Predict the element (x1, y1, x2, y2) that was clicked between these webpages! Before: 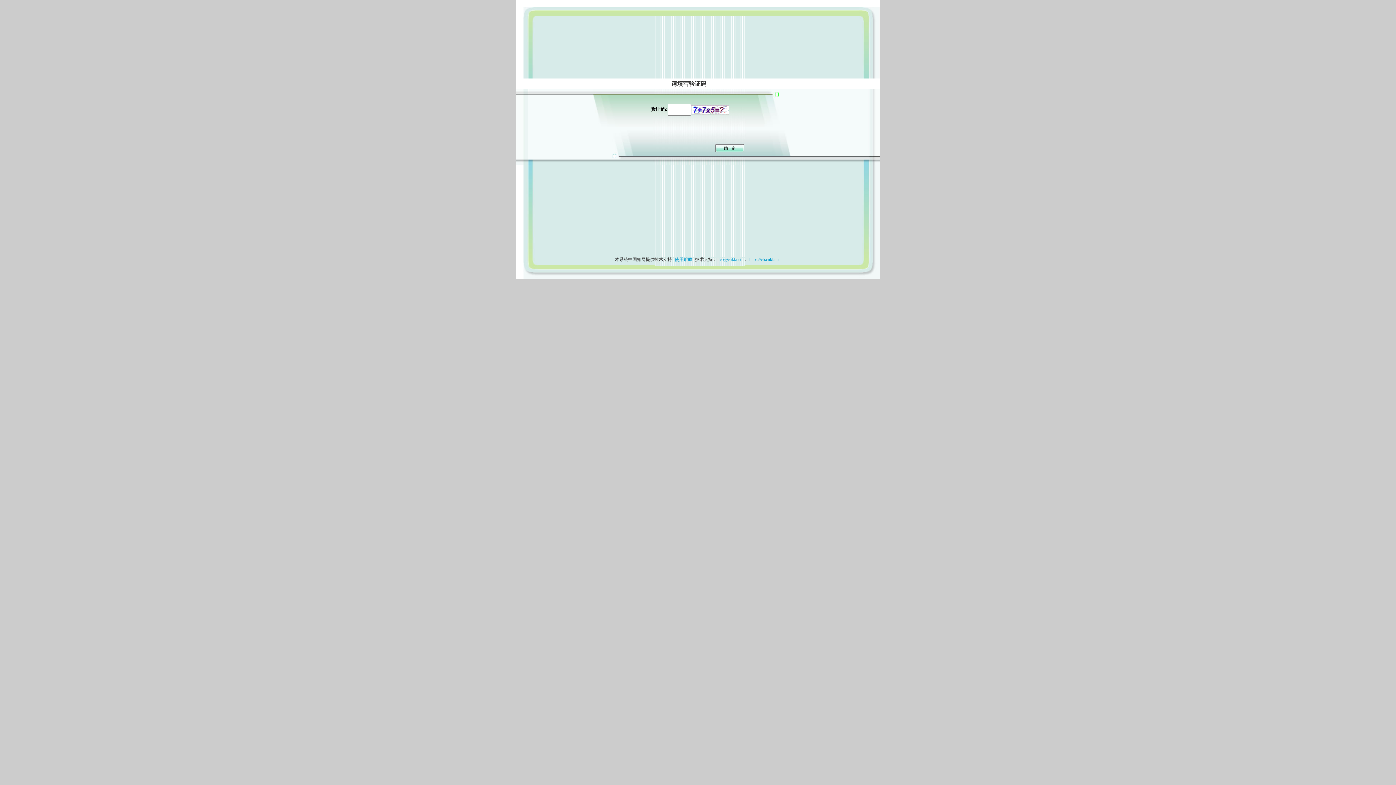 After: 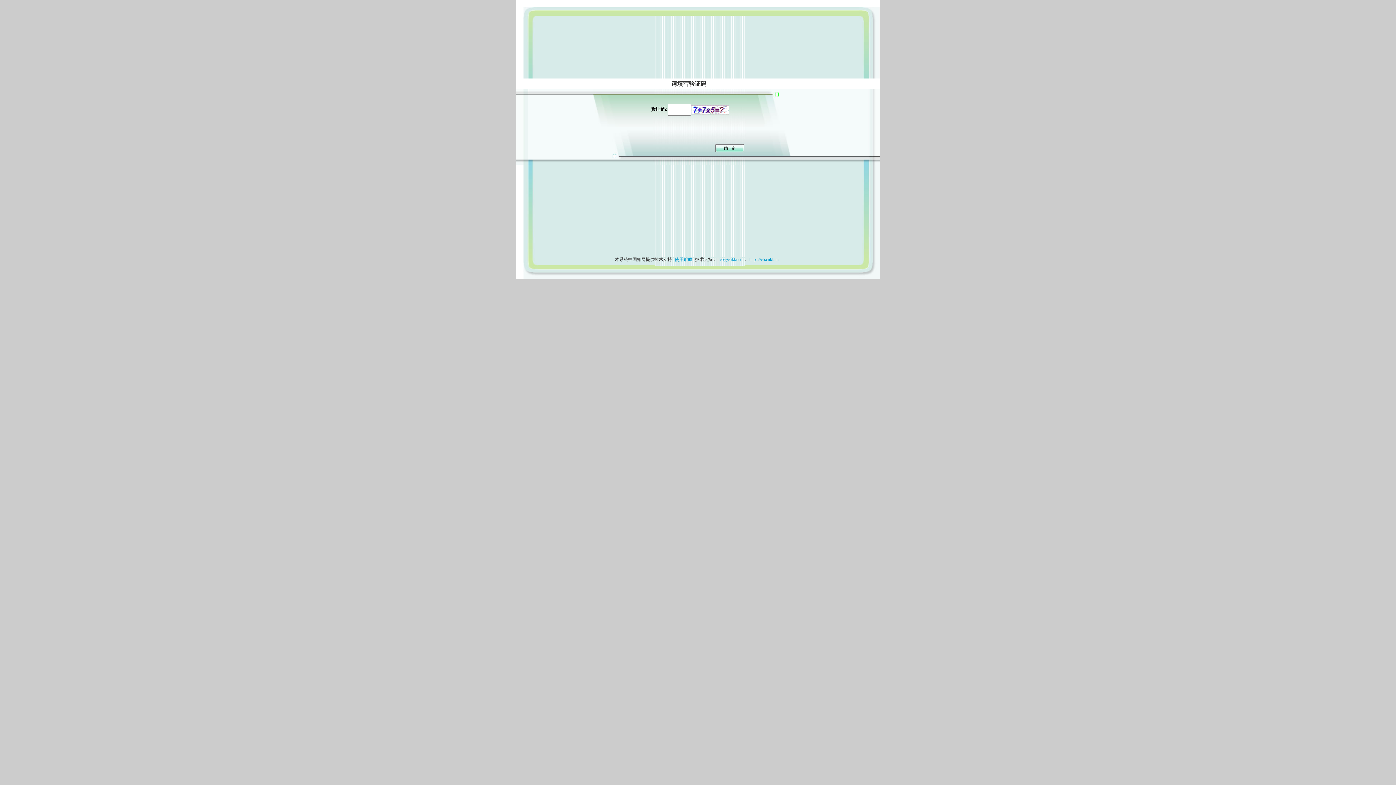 Action: label: 使用帮助 bbox: (673, 257, 694, 262)